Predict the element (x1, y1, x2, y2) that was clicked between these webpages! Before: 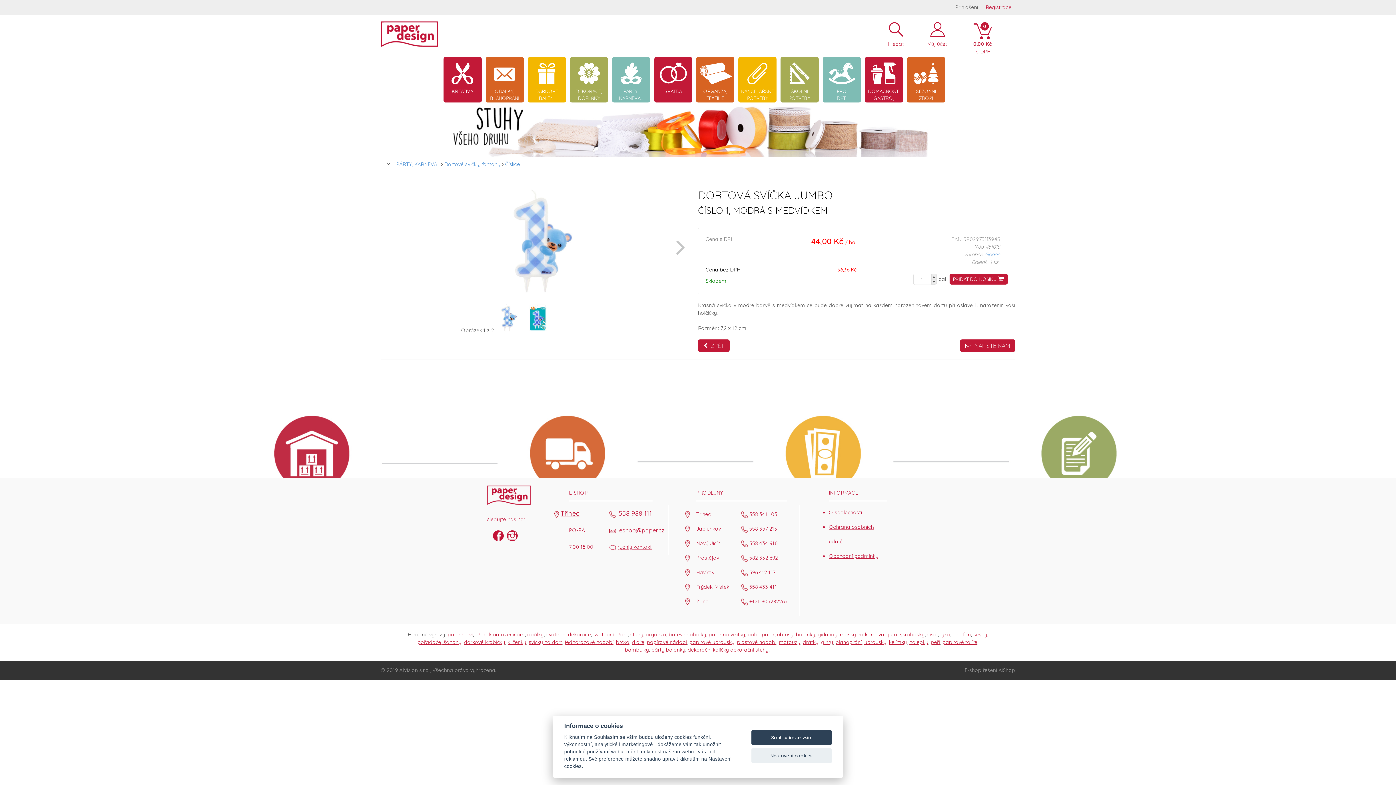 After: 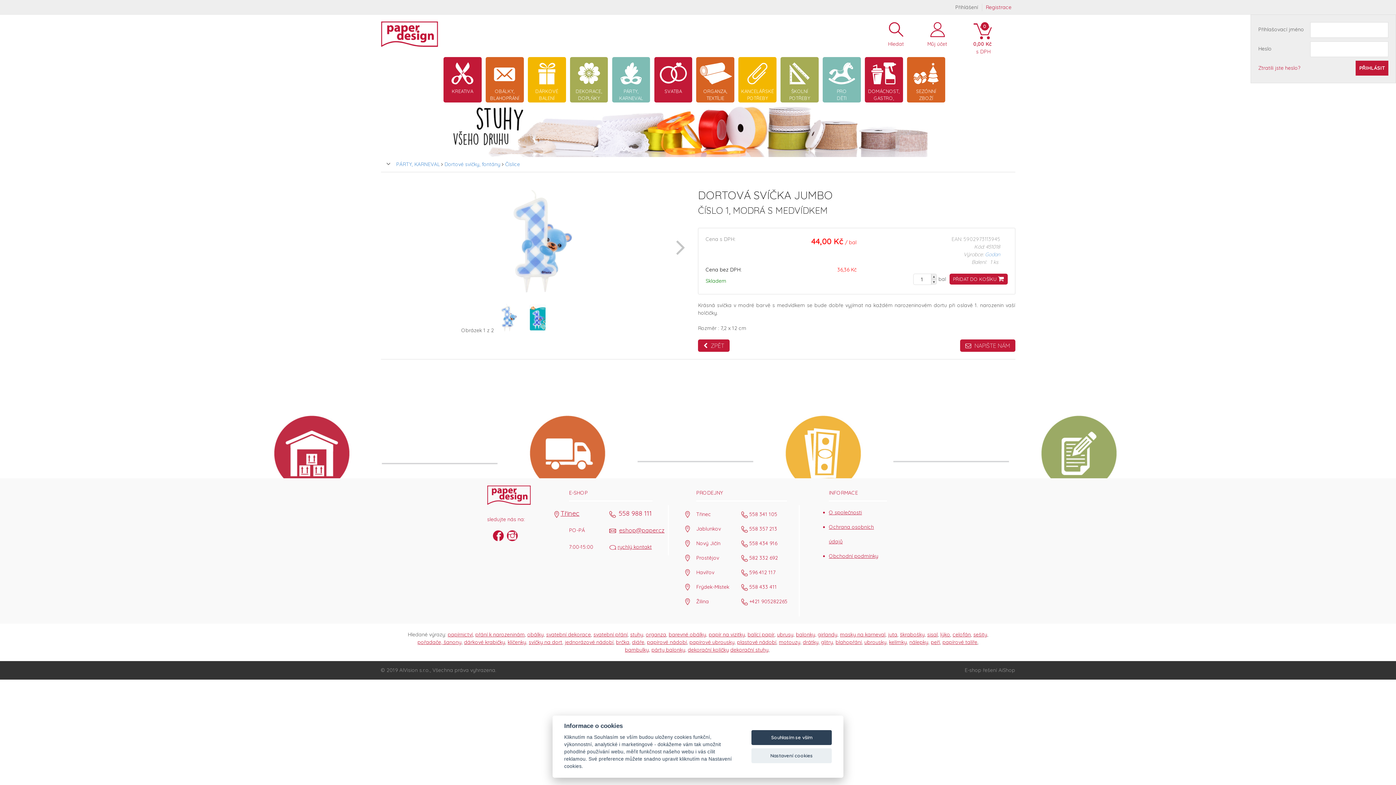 Action: bbox: (923, 22, 951, 44) label: Můj účet